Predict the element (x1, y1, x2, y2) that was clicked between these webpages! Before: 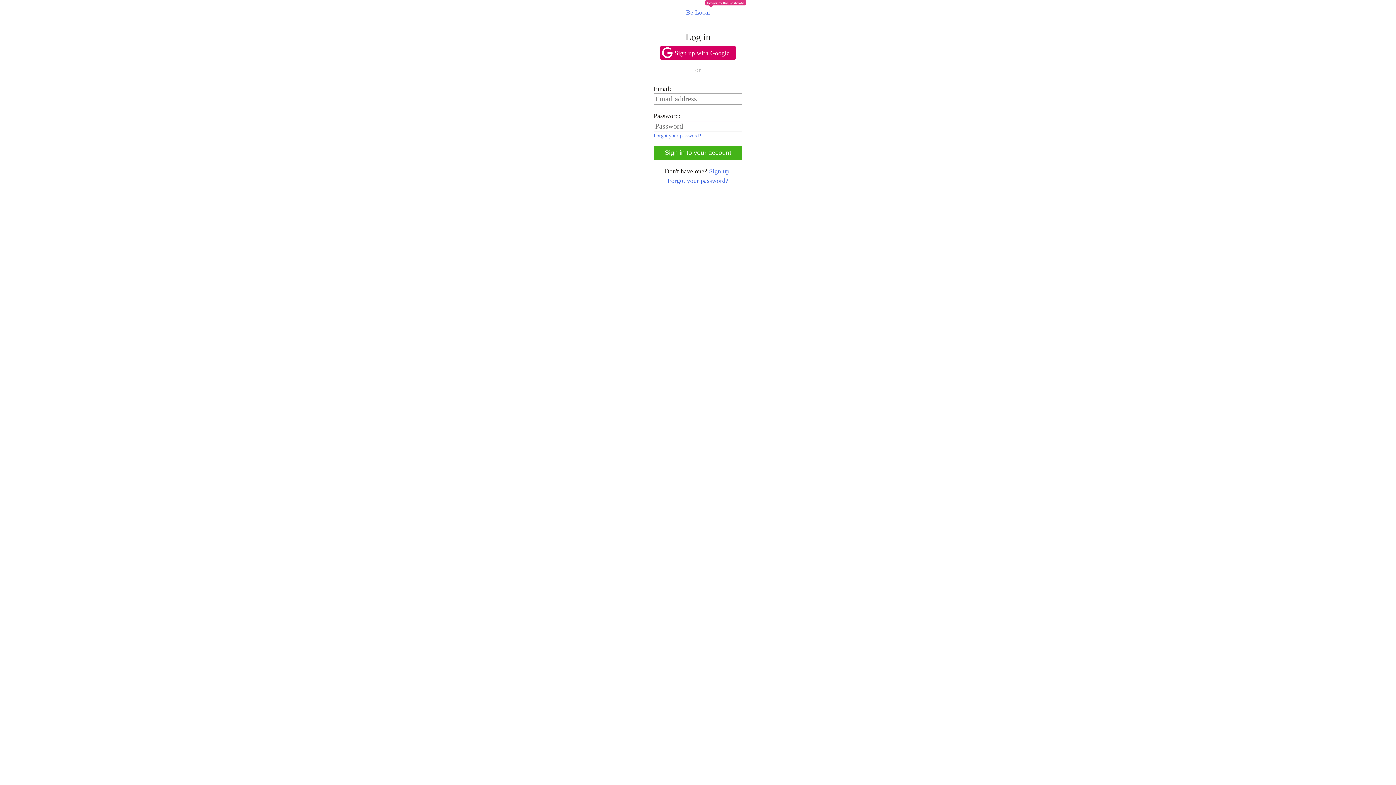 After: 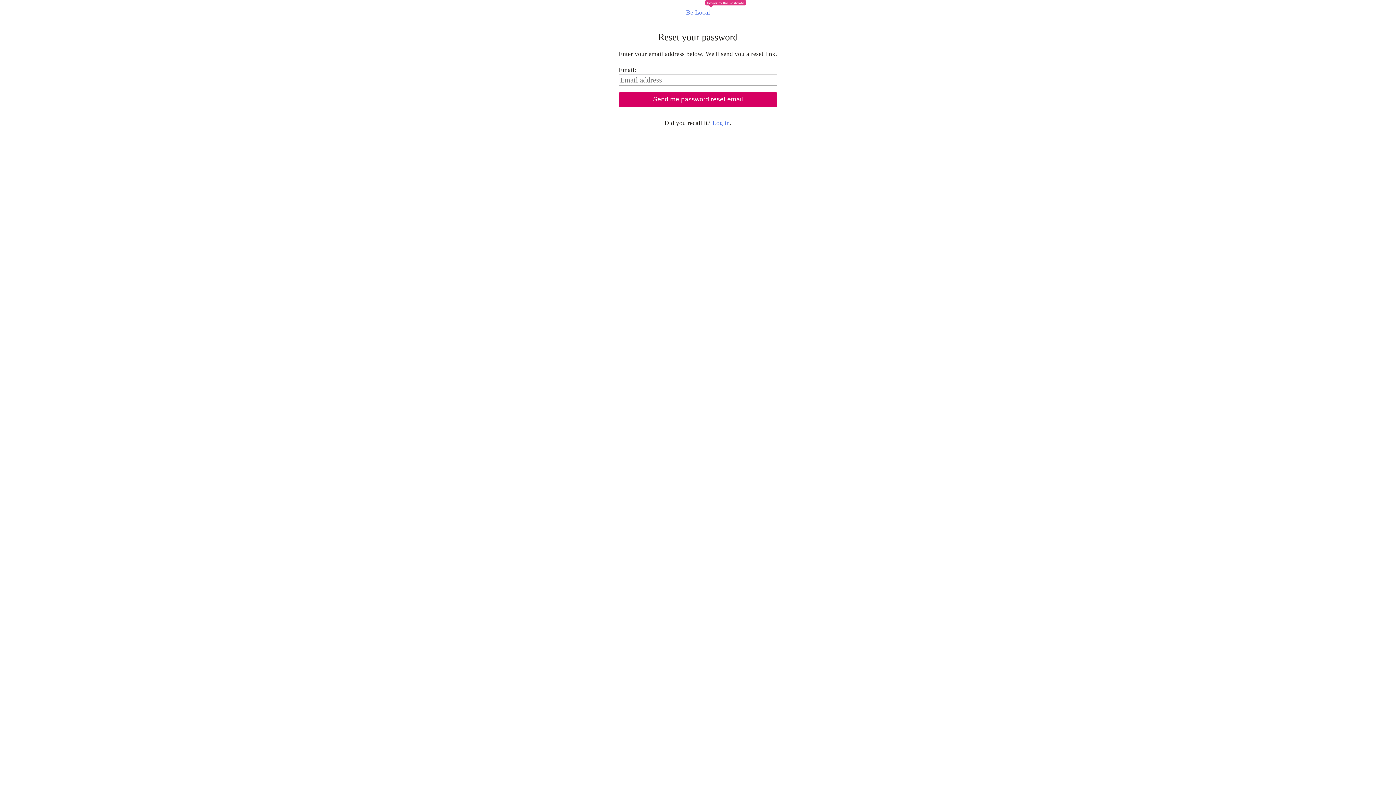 Action: label: Forgot your password? bbox: (667, 176, 728, 184)